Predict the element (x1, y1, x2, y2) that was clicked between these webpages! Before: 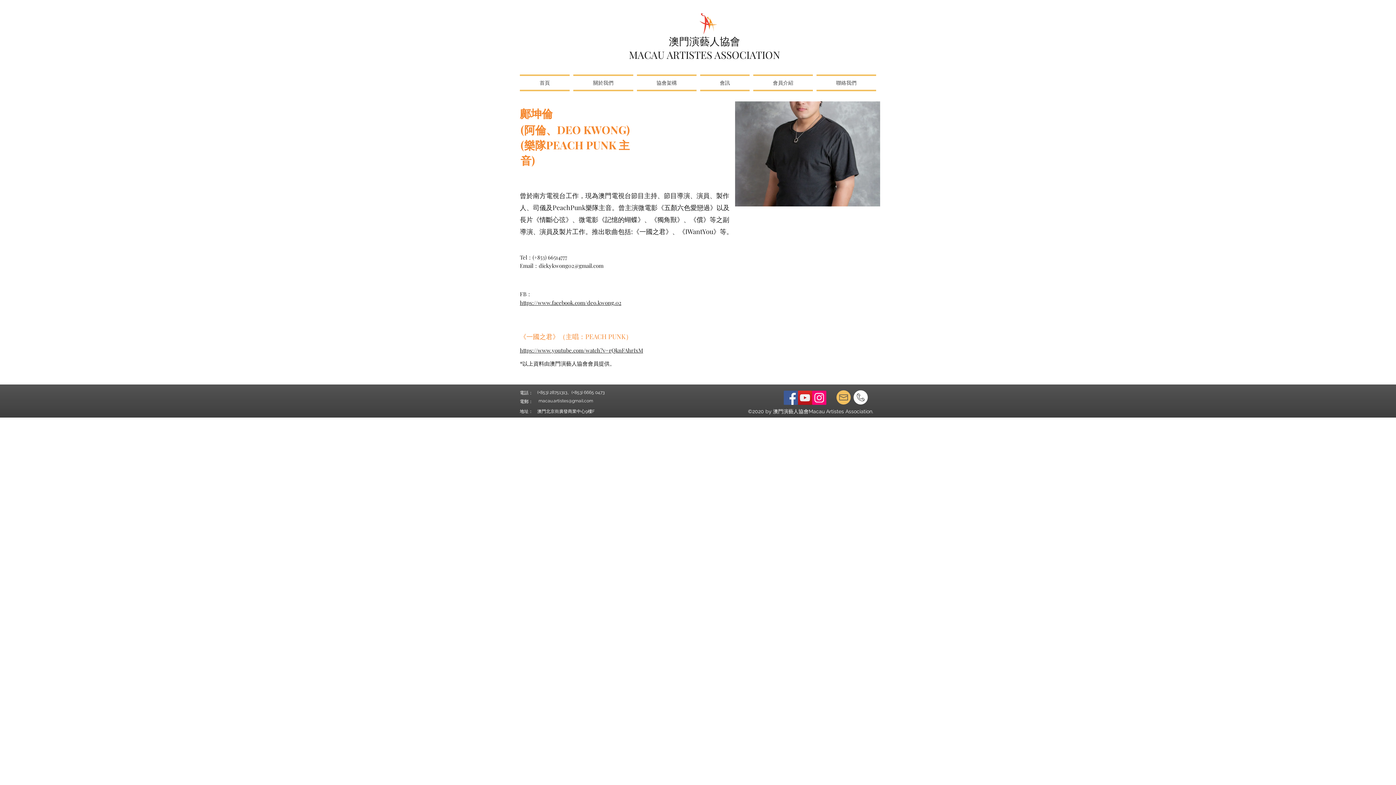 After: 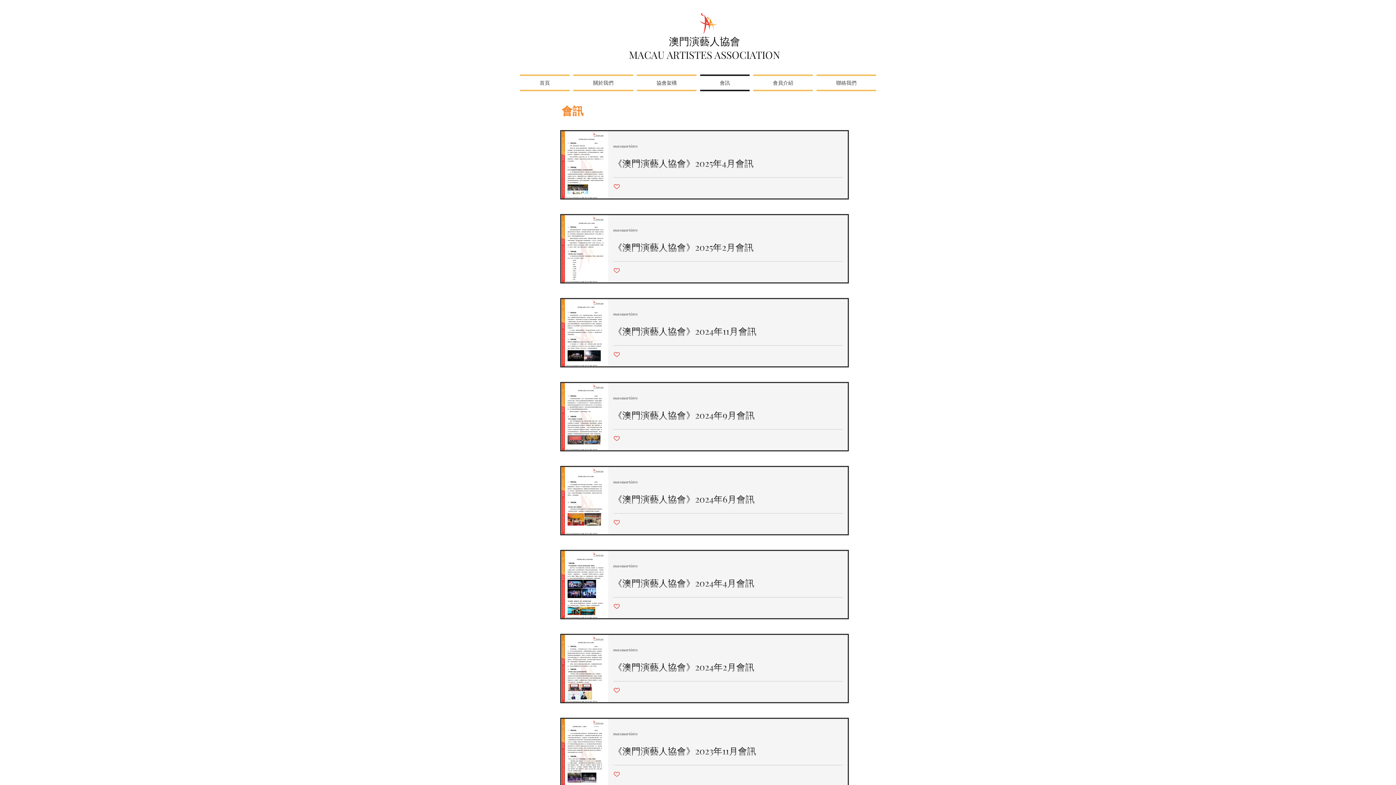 Action: bbox: (698, 74, 751, 91) label: 會訊